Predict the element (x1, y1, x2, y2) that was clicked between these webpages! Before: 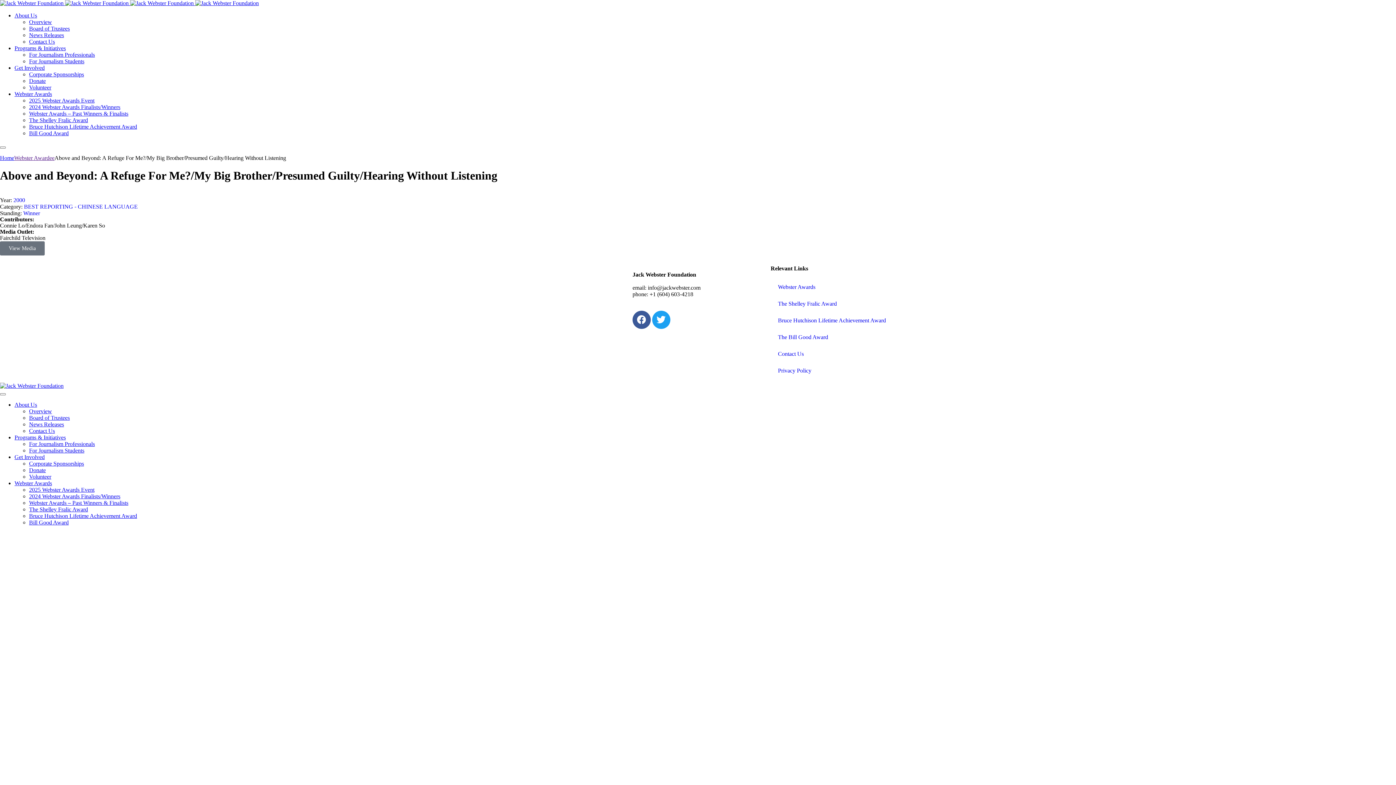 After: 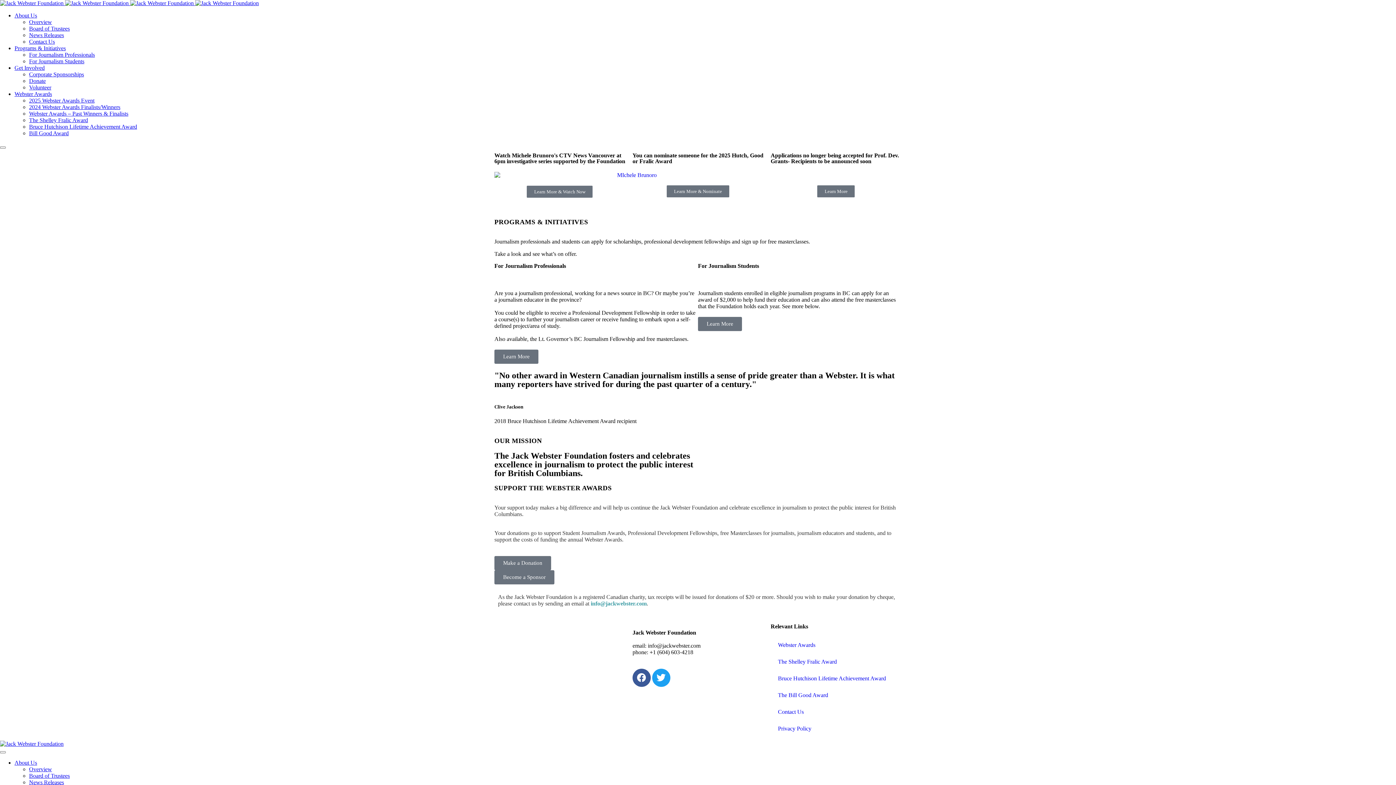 Action: bbox: (0, 154, 14, 161) label: Home